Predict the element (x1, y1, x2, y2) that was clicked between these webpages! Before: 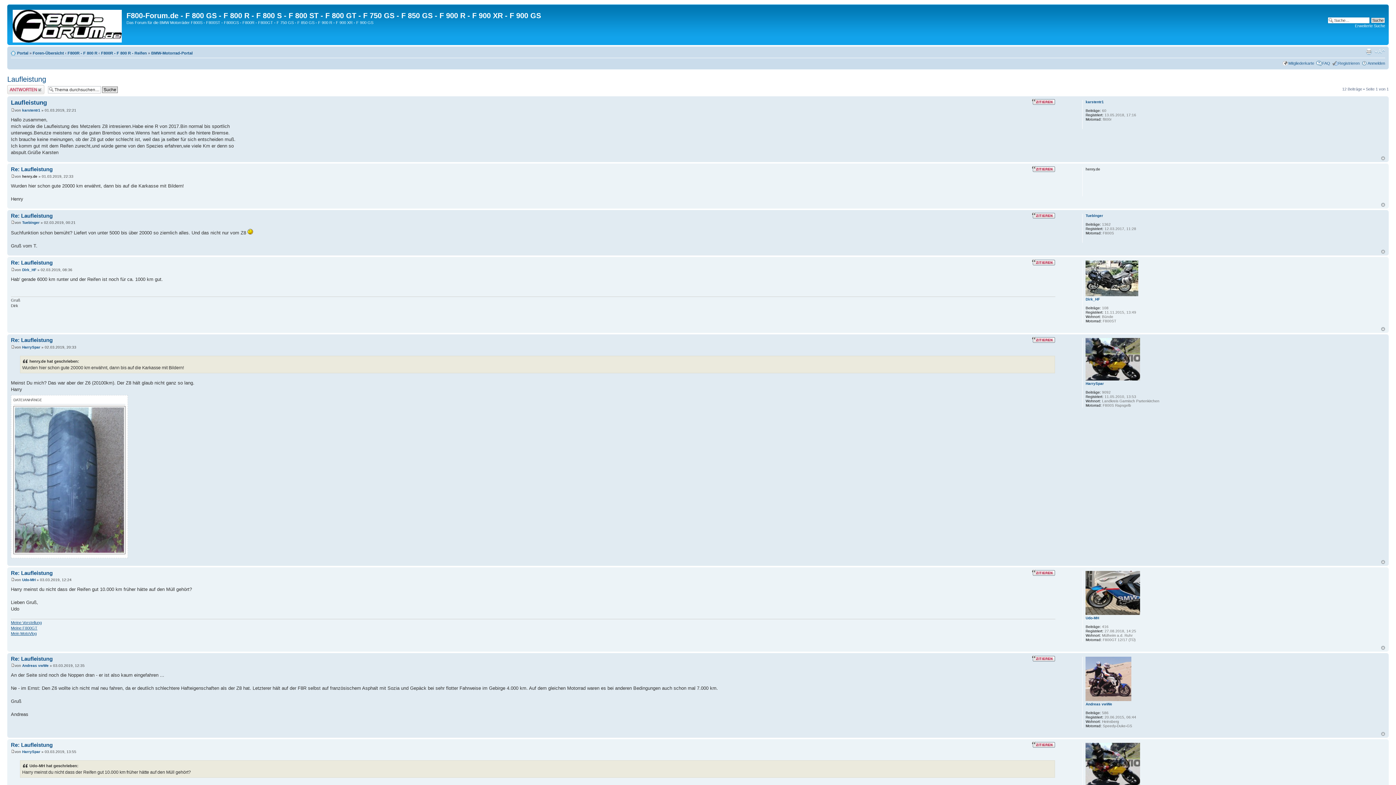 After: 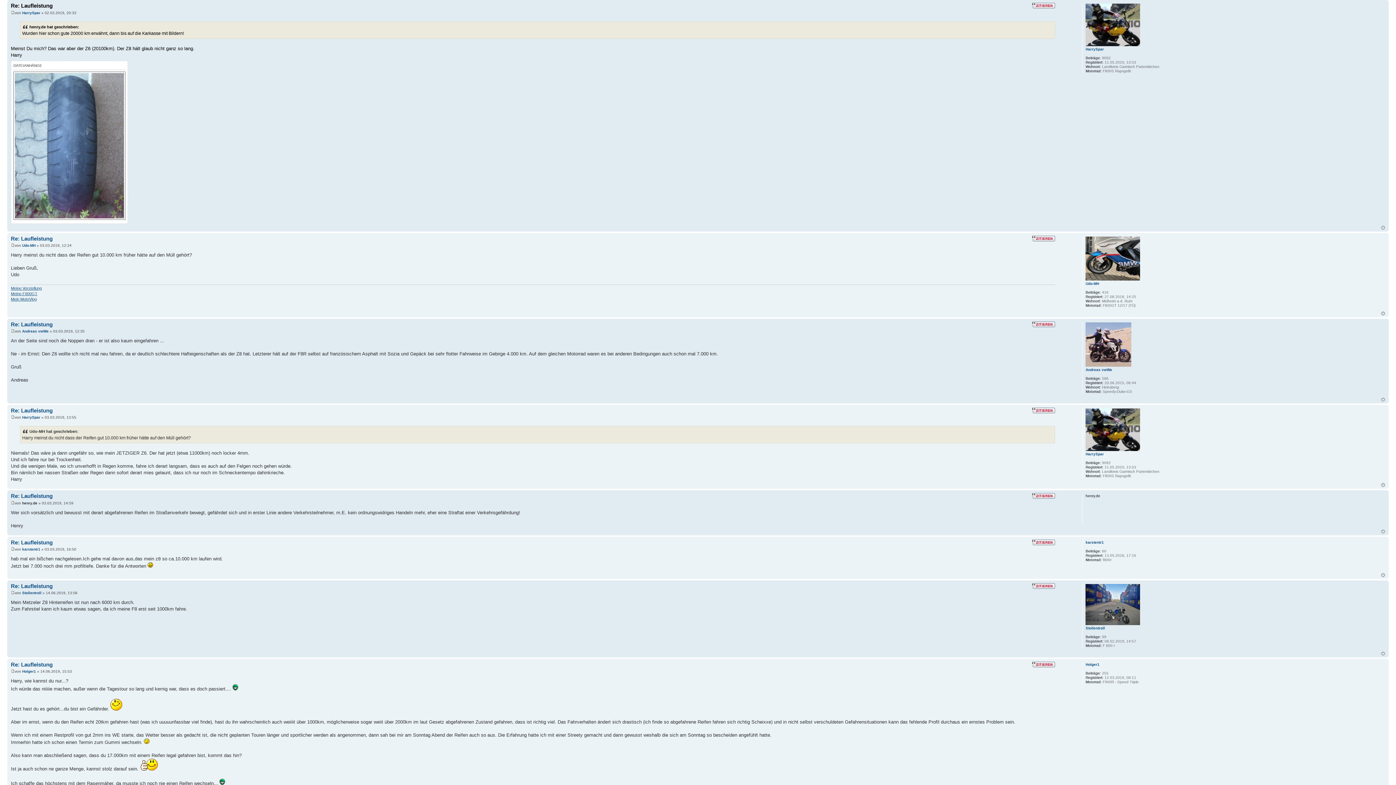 Action: bbox: (10, 345, 14, 349)